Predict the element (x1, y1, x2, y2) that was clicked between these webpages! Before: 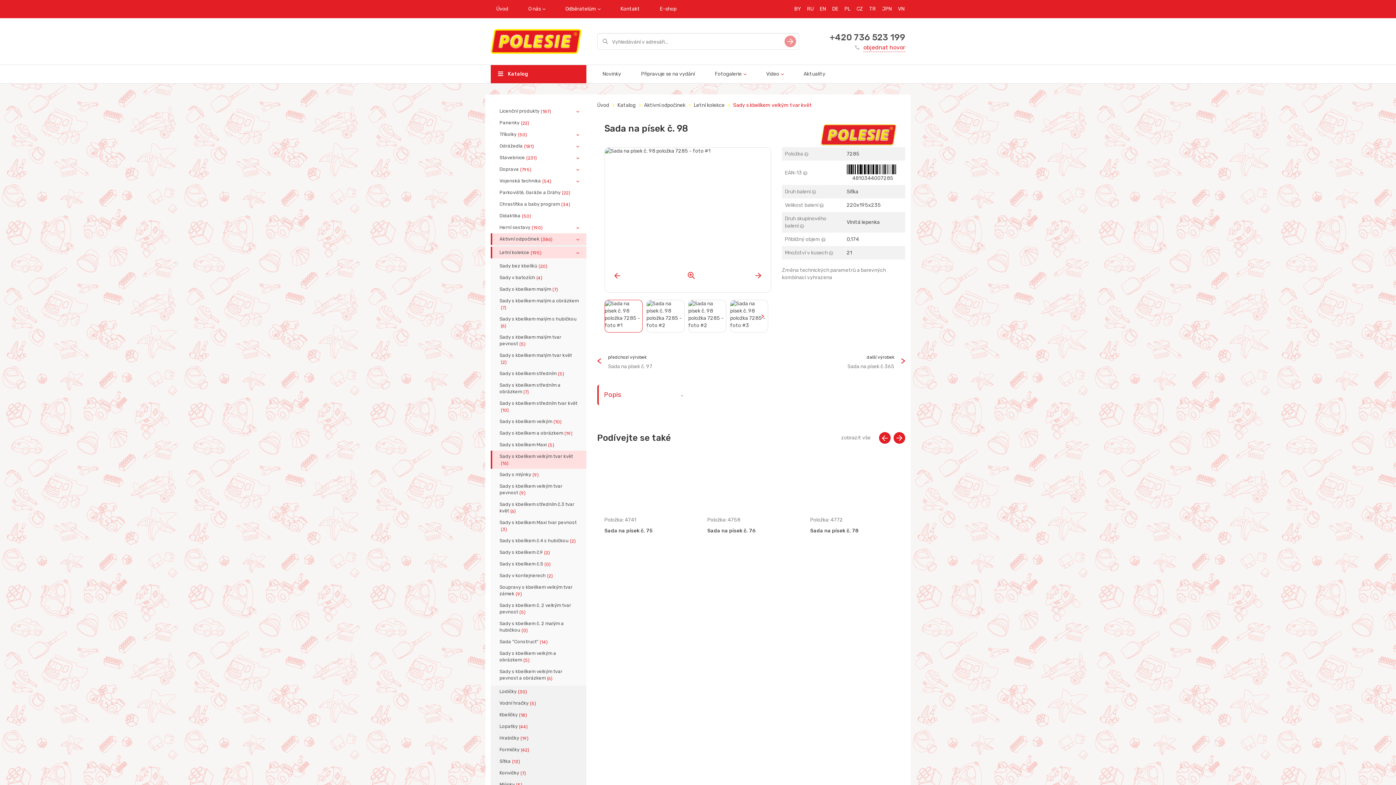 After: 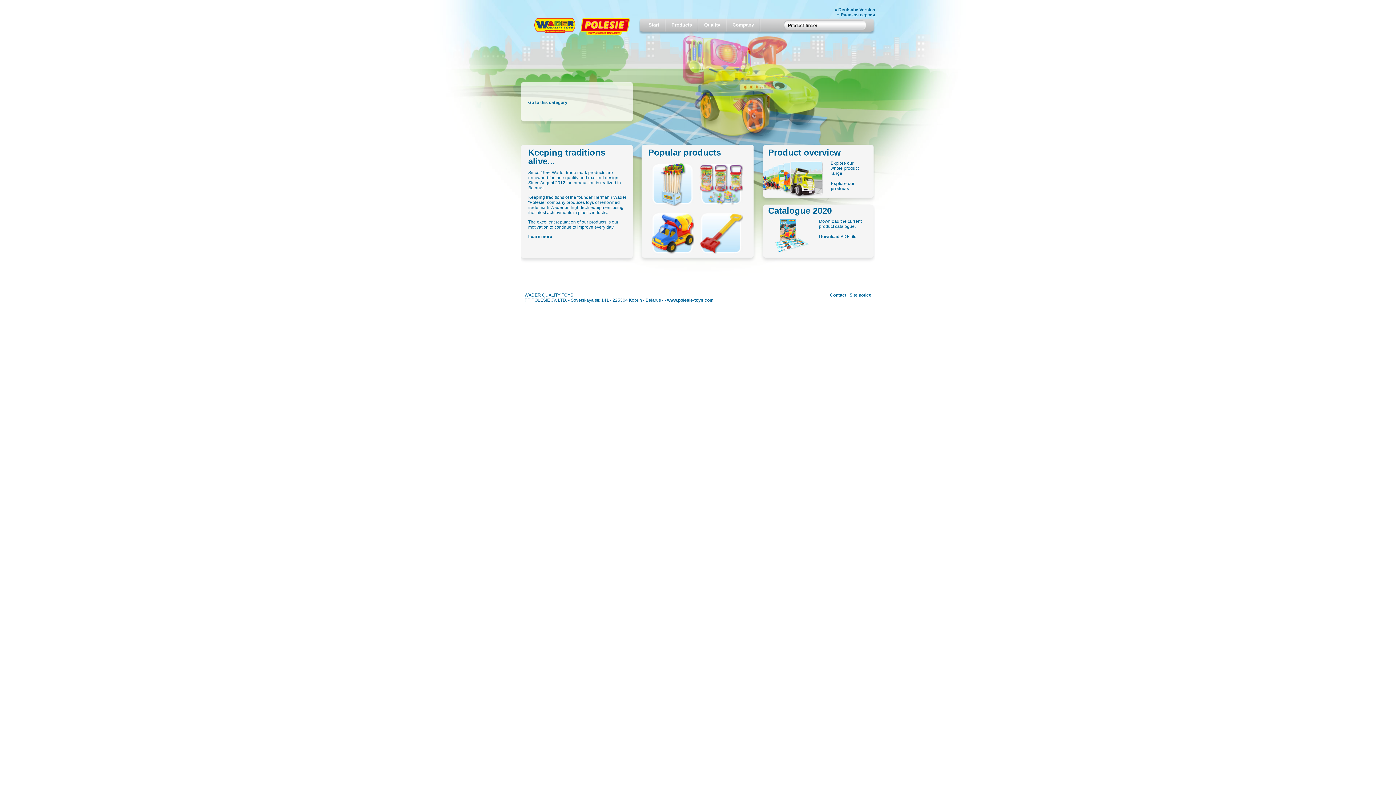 Action: label: DE bbox: (826, 0, 839, 18)